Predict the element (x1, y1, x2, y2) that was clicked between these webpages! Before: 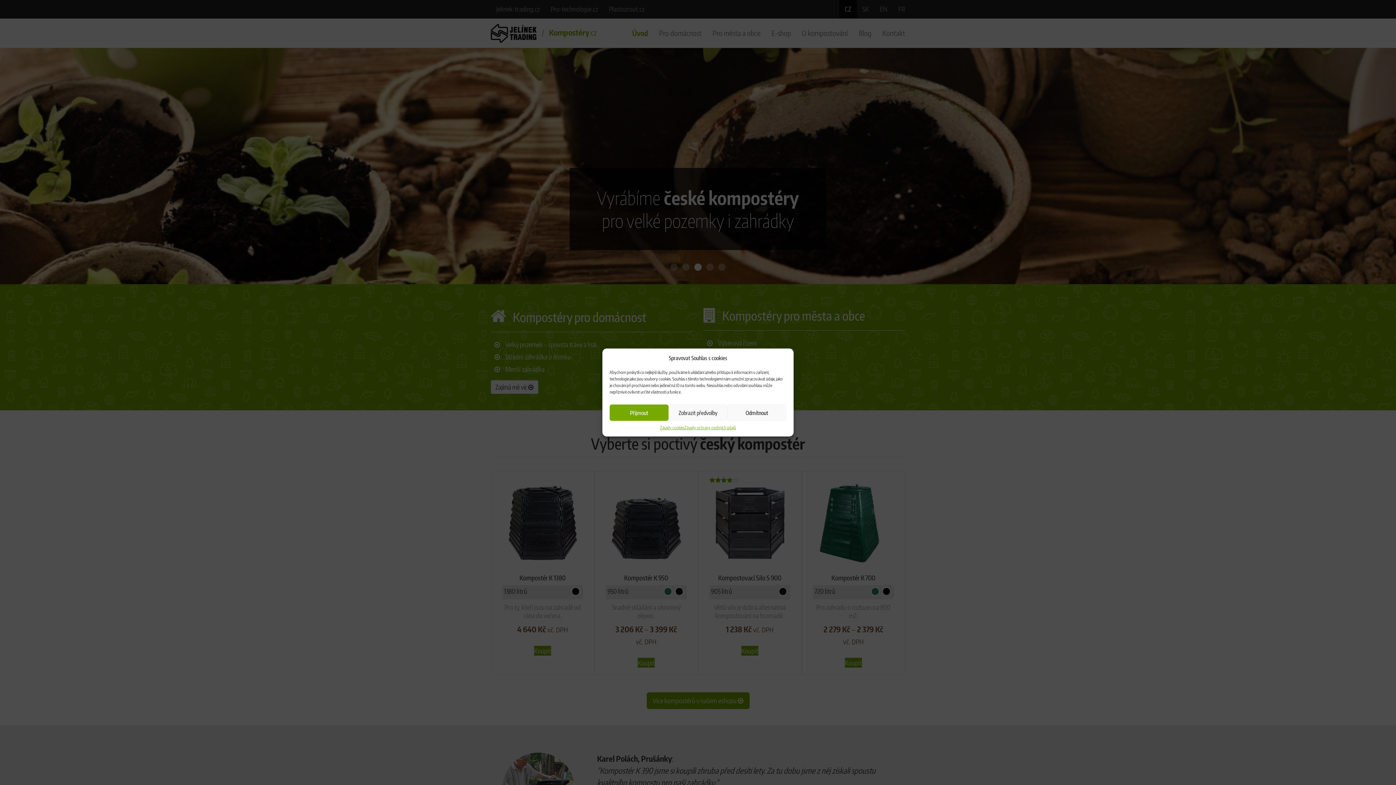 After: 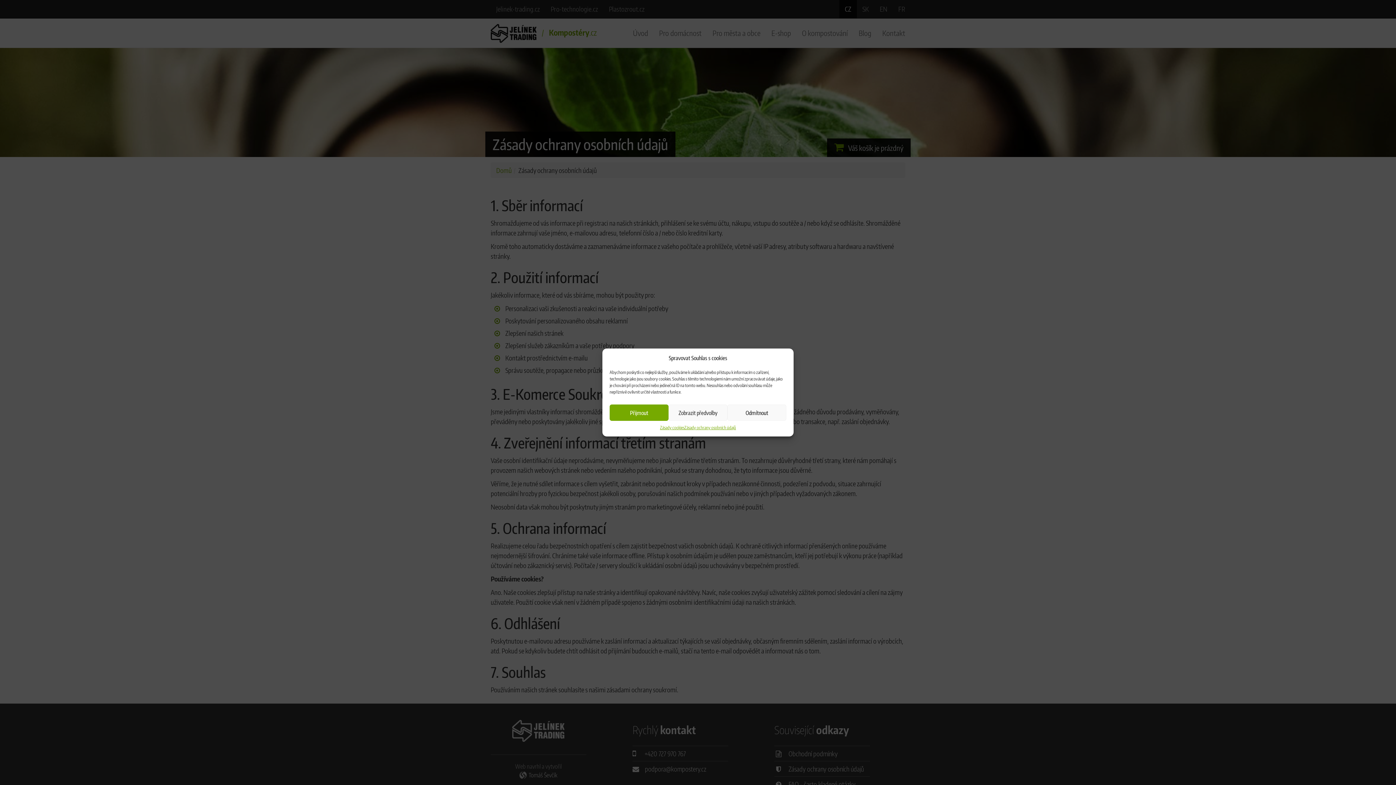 Action: label: Zásady ochrany osobních údajů bbox: (684, 424, 736, 431)